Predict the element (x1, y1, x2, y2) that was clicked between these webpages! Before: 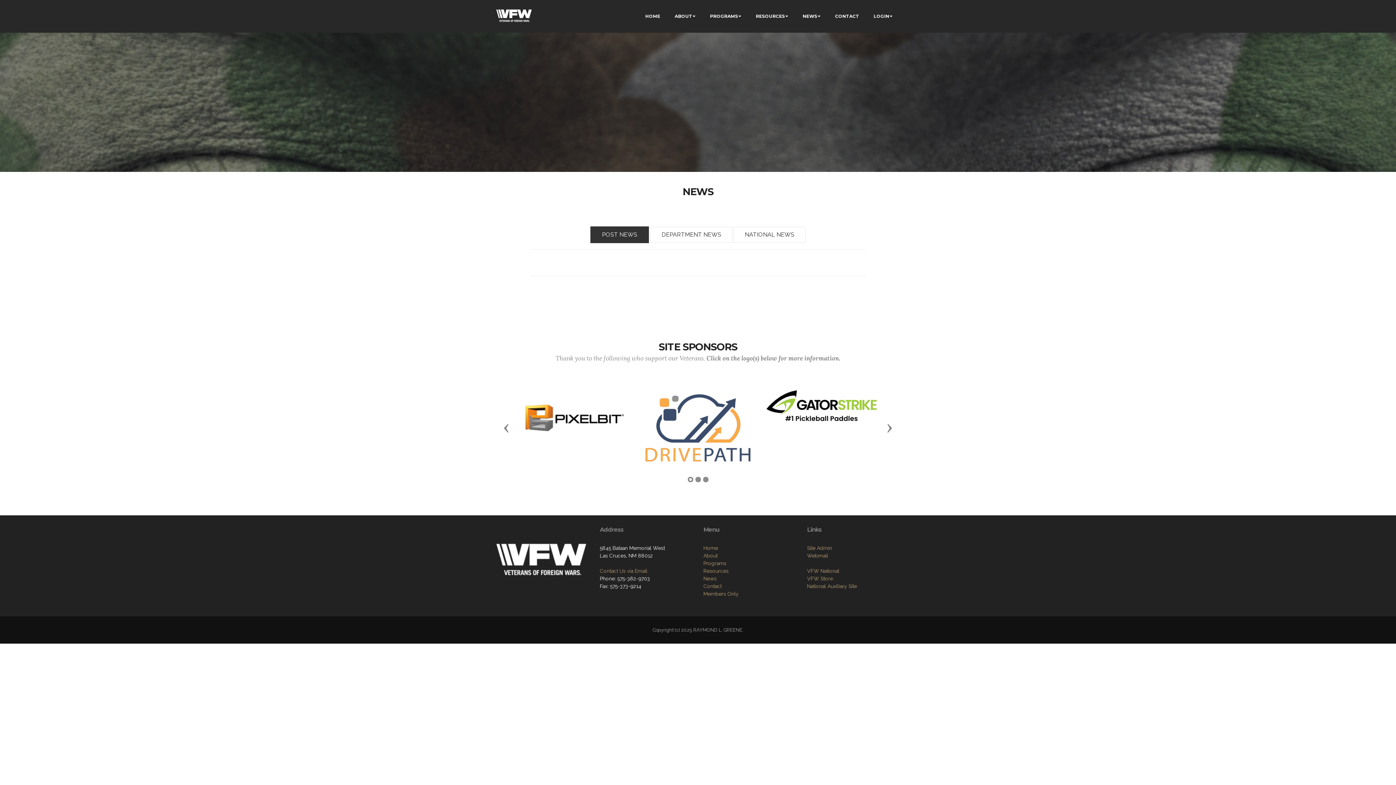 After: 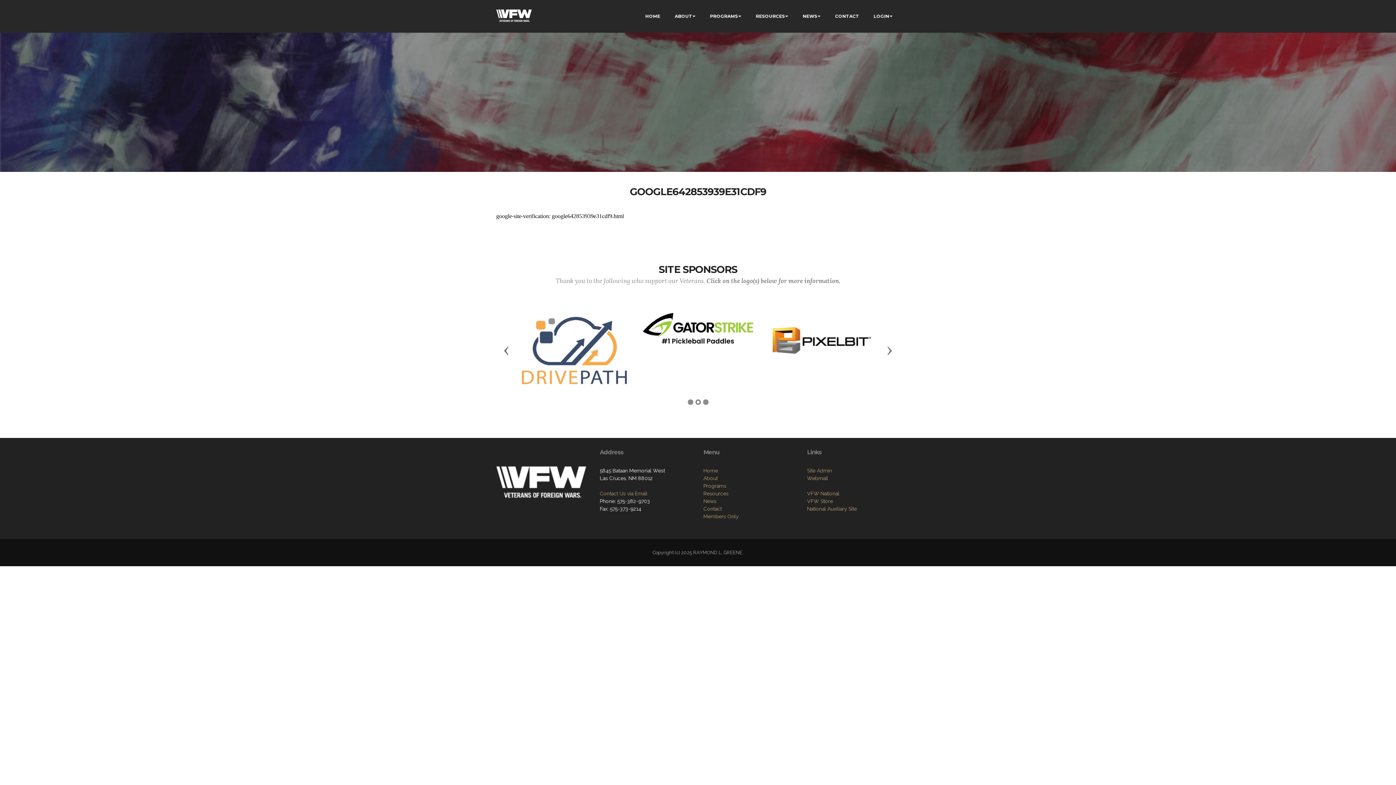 Action: label: About bbox: (703, 553, 717, 558)